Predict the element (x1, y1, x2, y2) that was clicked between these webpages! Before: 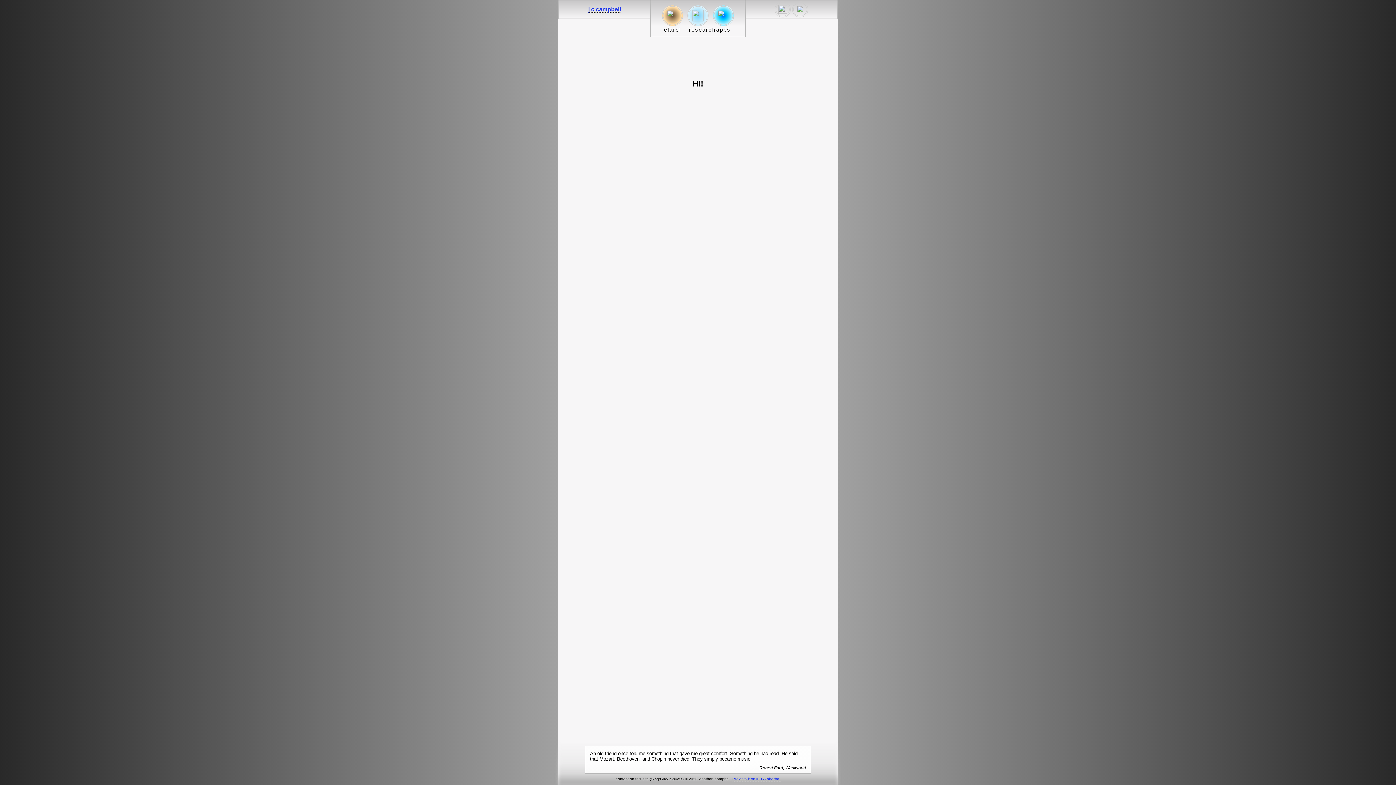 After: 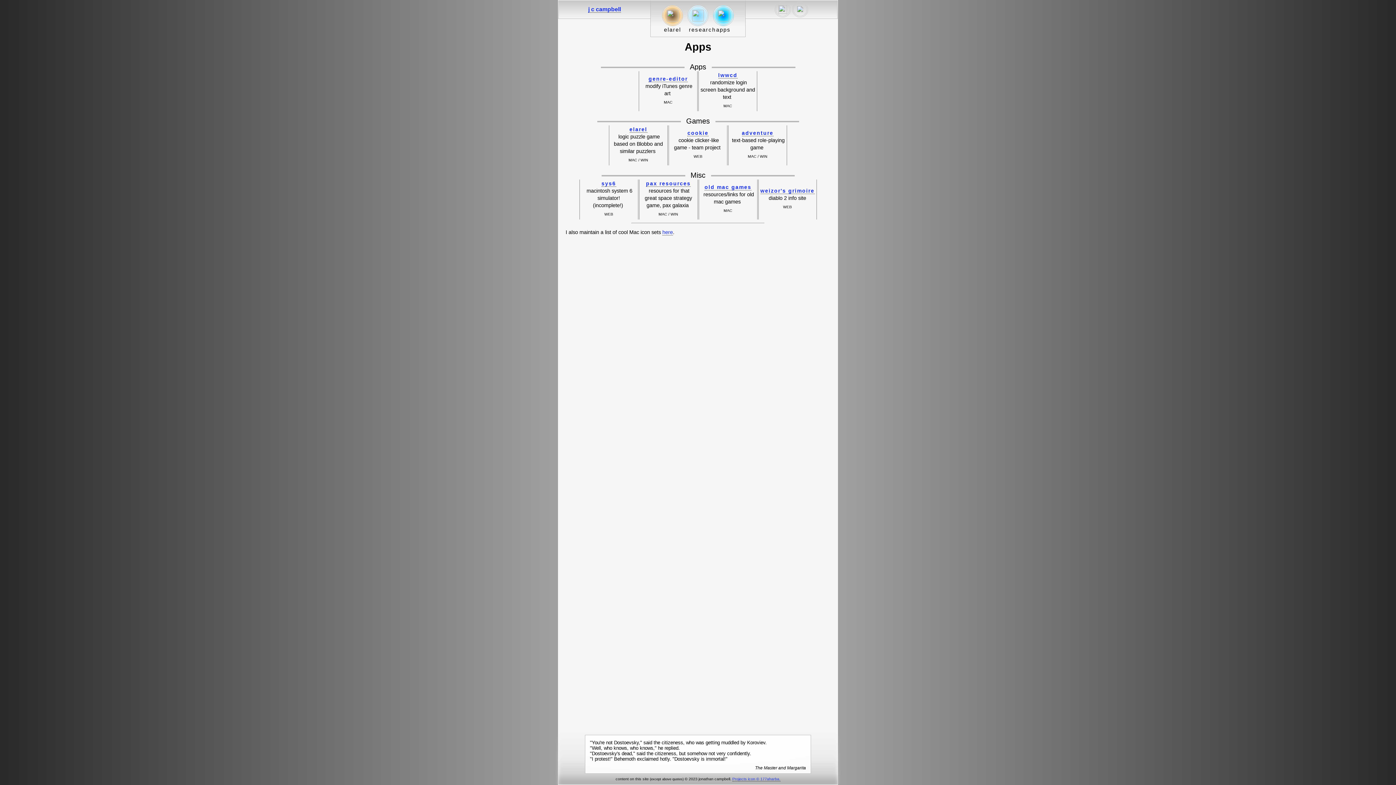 Action: label: 



apps bbox: (713, 5, 734, 26)